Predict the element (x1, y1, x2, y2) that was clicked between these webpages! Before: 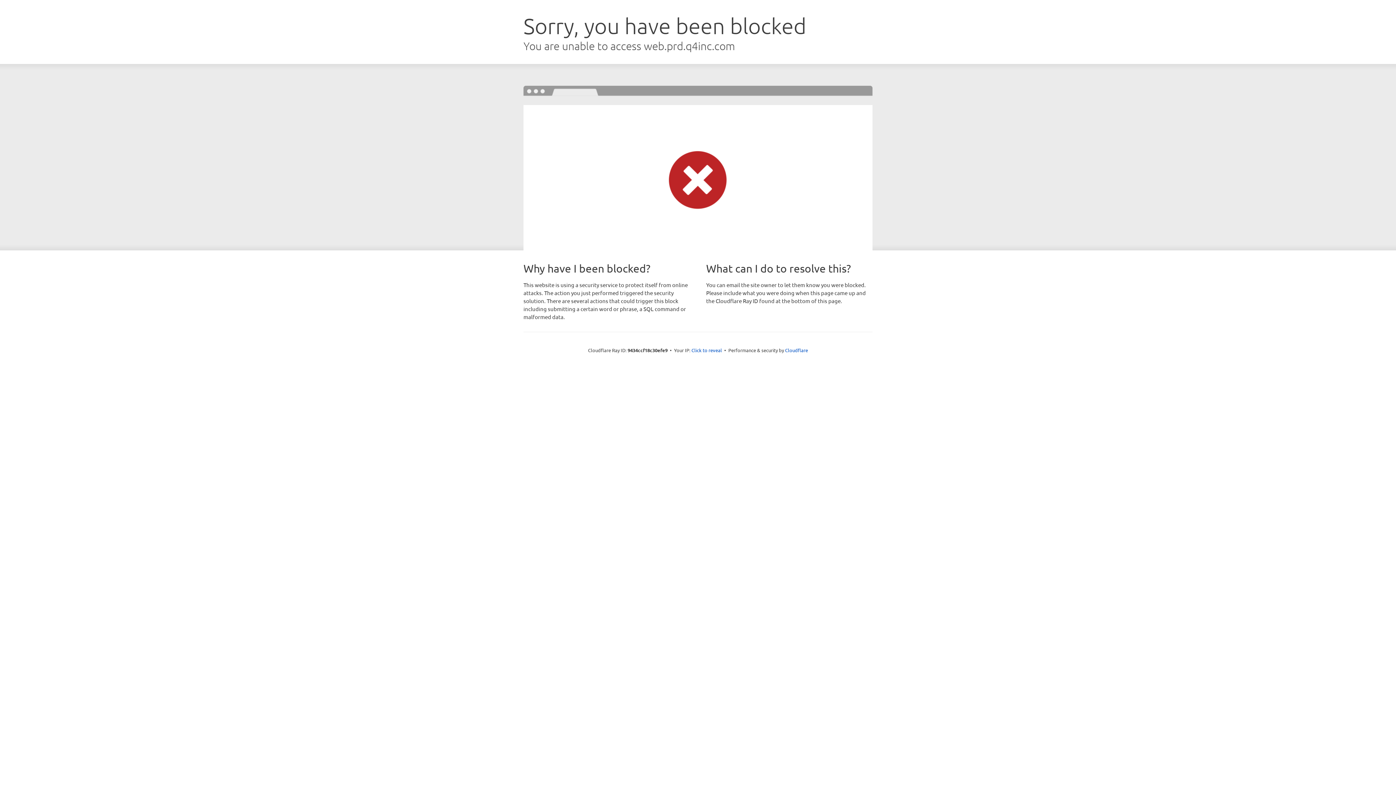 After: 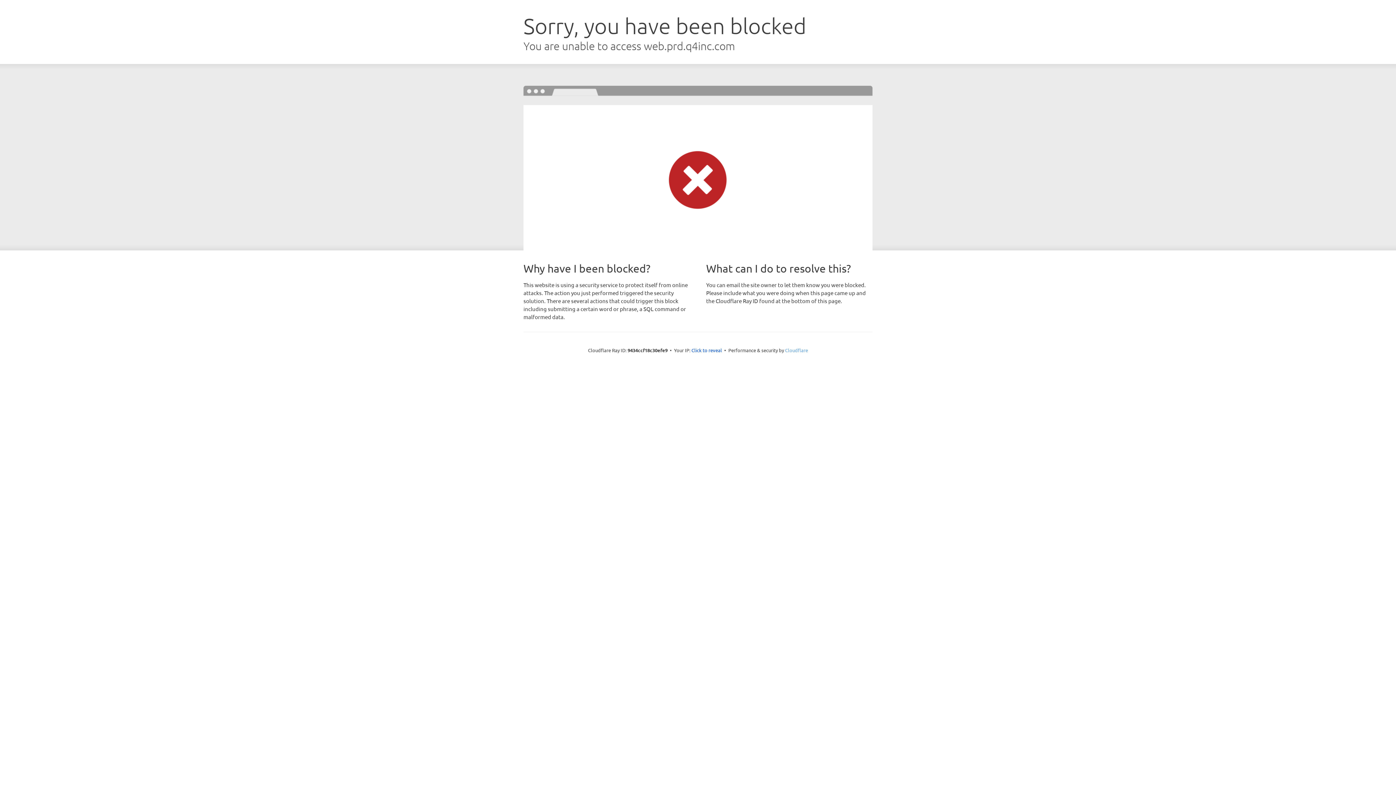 Action: label: Cloudflare bbox: (785, 347, 808, 353)